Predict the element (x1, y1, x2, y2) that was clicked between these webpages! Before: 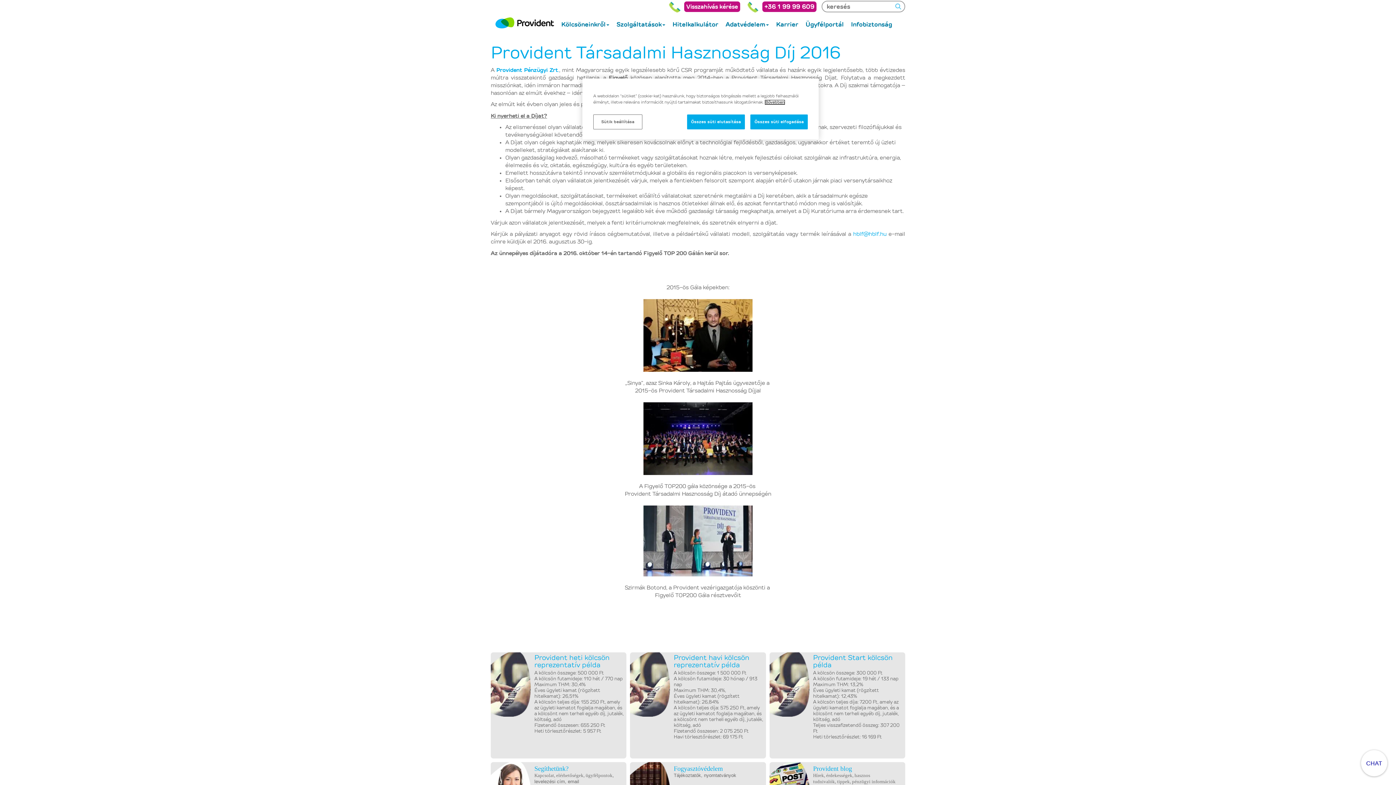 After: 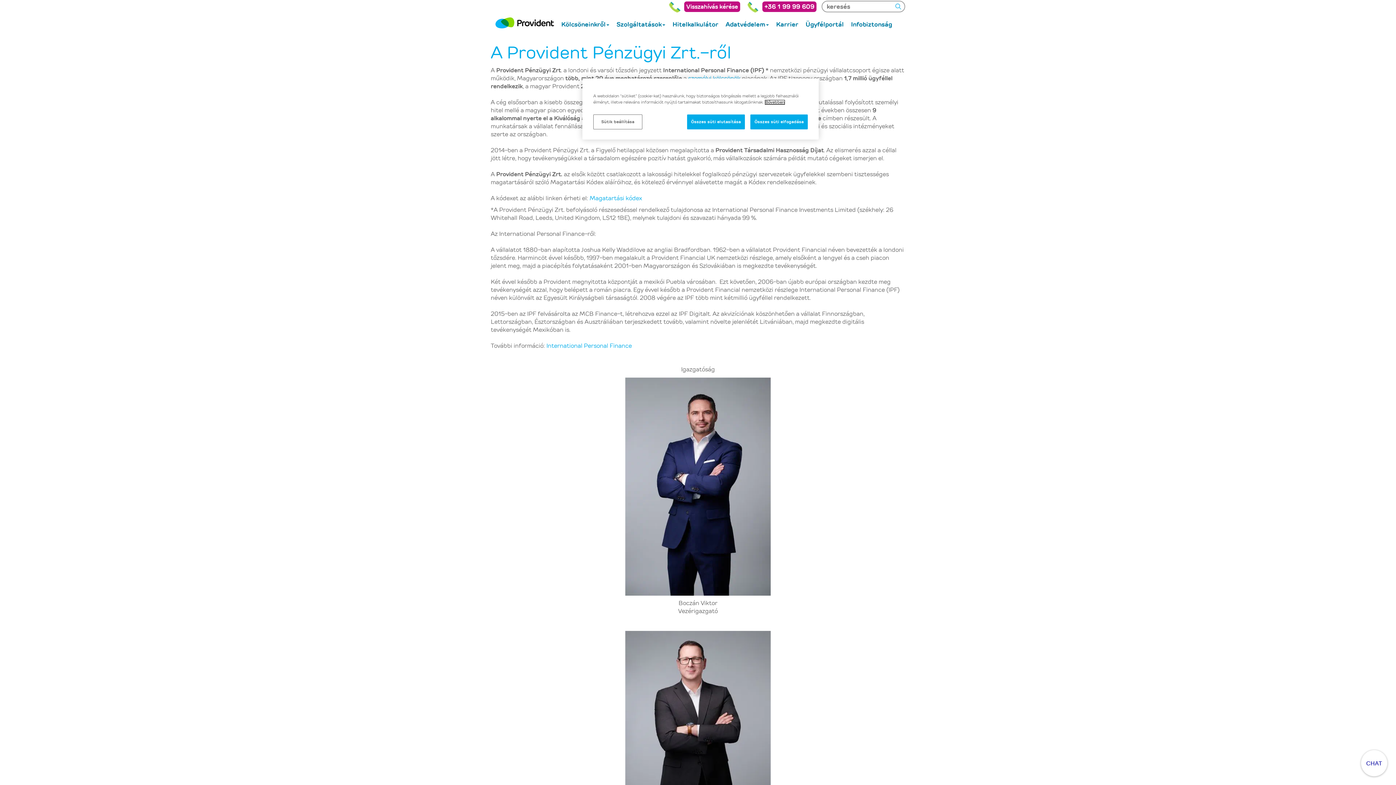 Action: label: Provident Pénzügyi Zrt. bbox: (496, 67, 559, 73)